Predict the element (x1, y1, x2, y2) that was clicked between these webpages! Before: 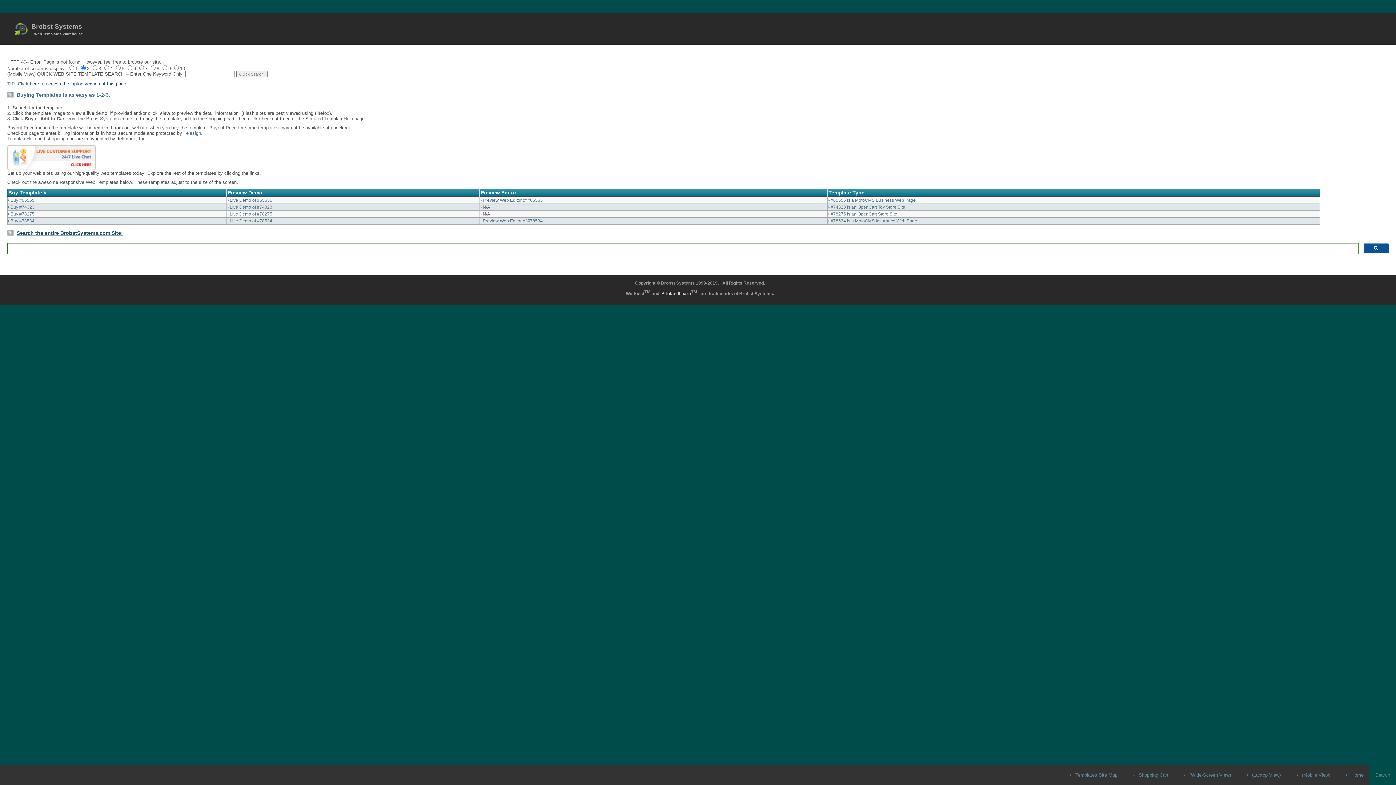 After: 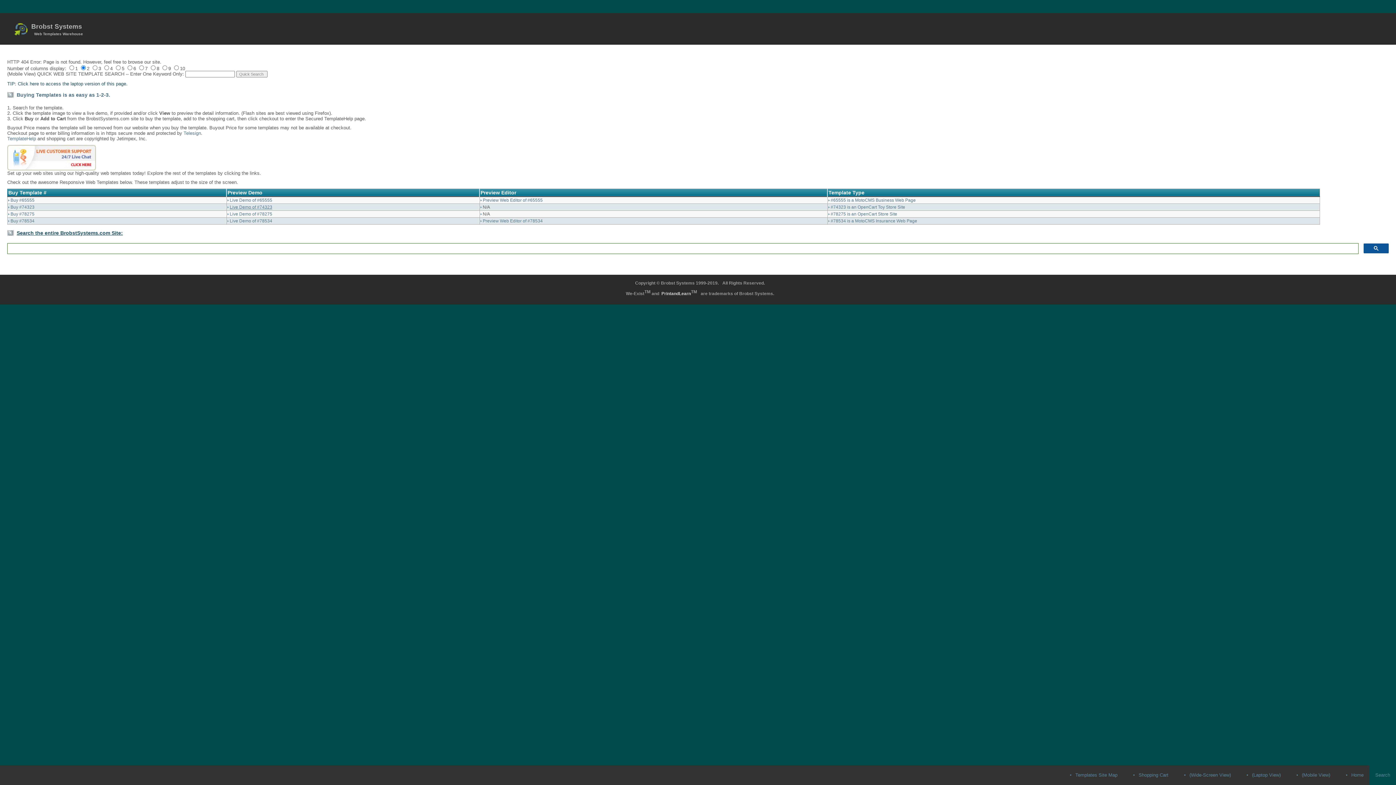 Action: label: Live Demo of #74323 bbox: (229, 204, 272, 209)